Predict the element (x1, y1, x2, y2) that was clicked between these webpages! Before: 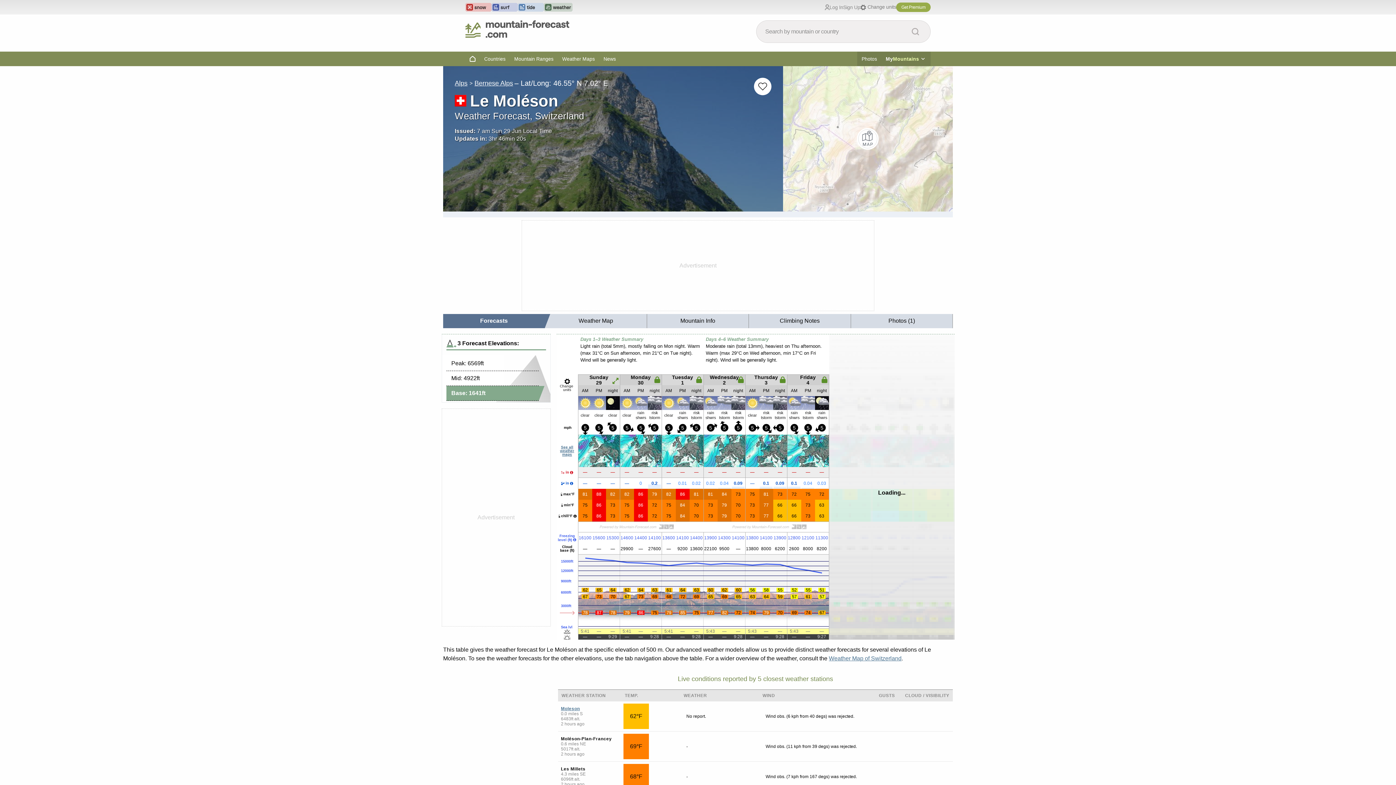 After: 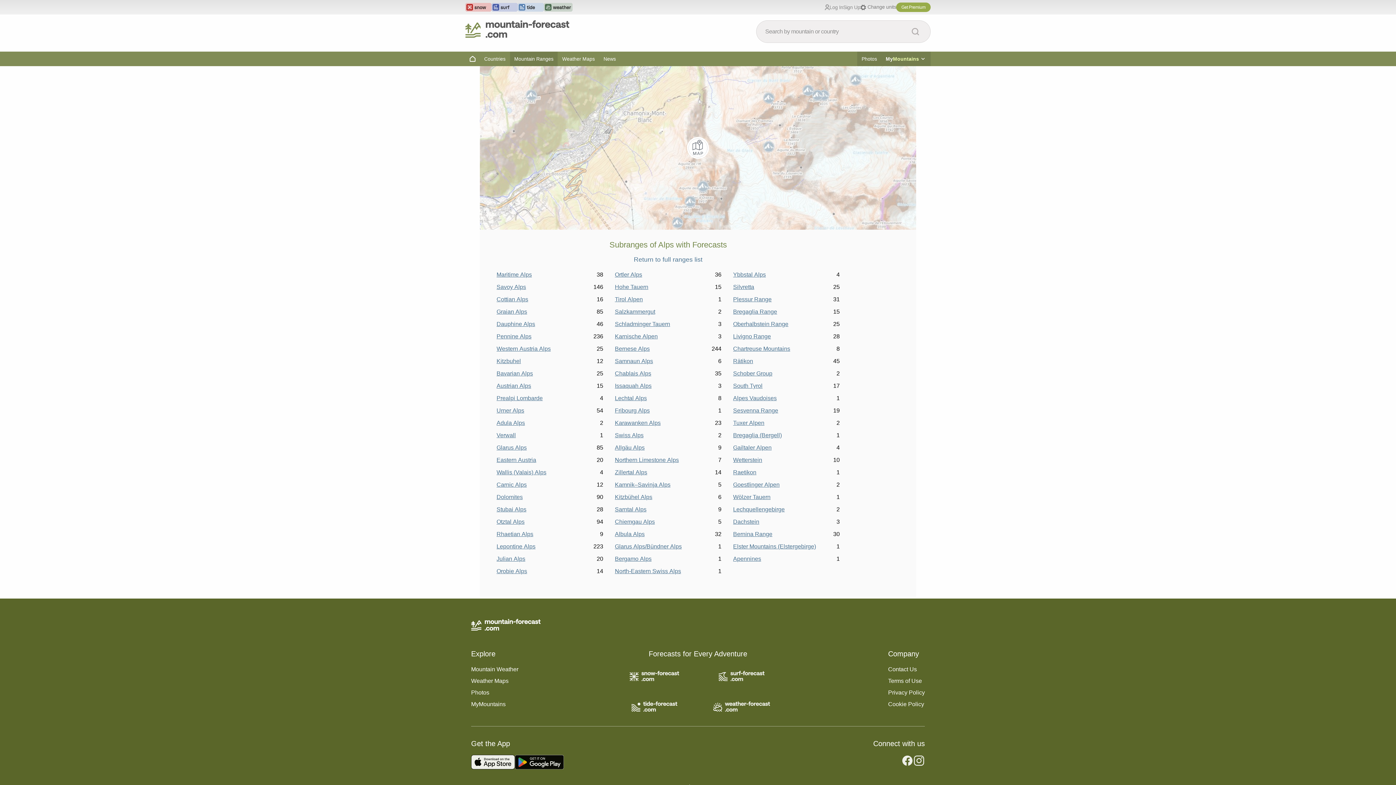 Action: bbox: (454, 79, 467, 86) label: Alps